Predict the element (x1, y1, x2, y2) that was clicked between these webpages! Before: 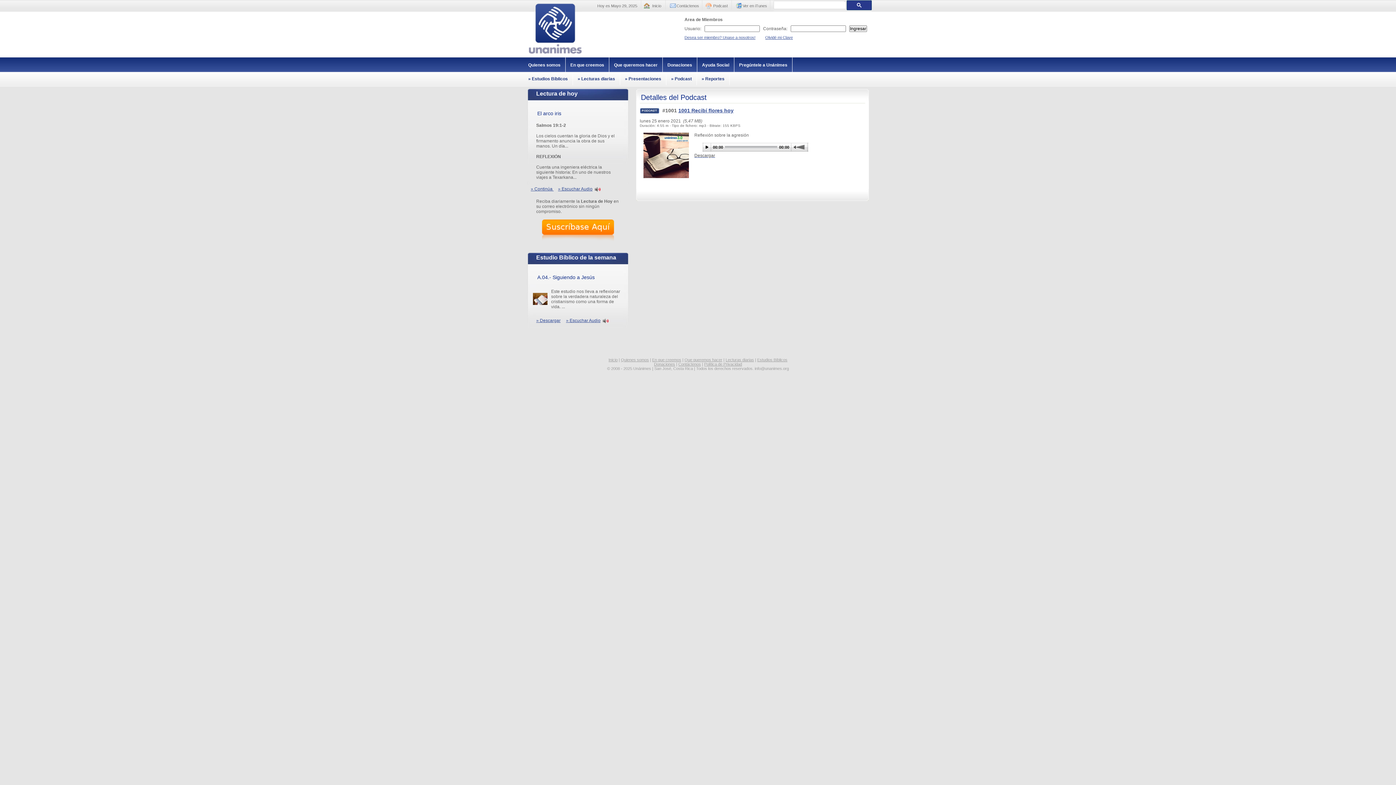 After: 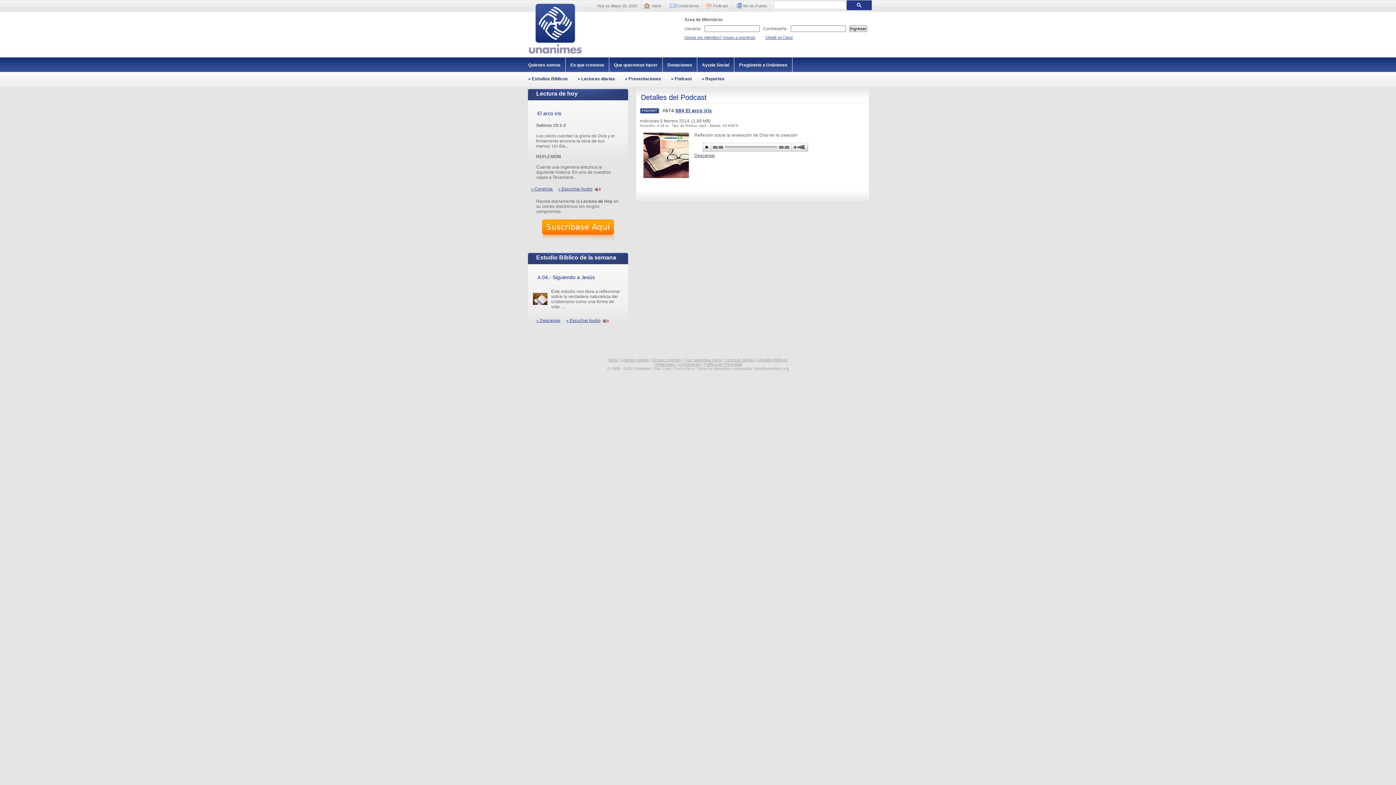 Action: bbox: (594, 186, 600, 191)